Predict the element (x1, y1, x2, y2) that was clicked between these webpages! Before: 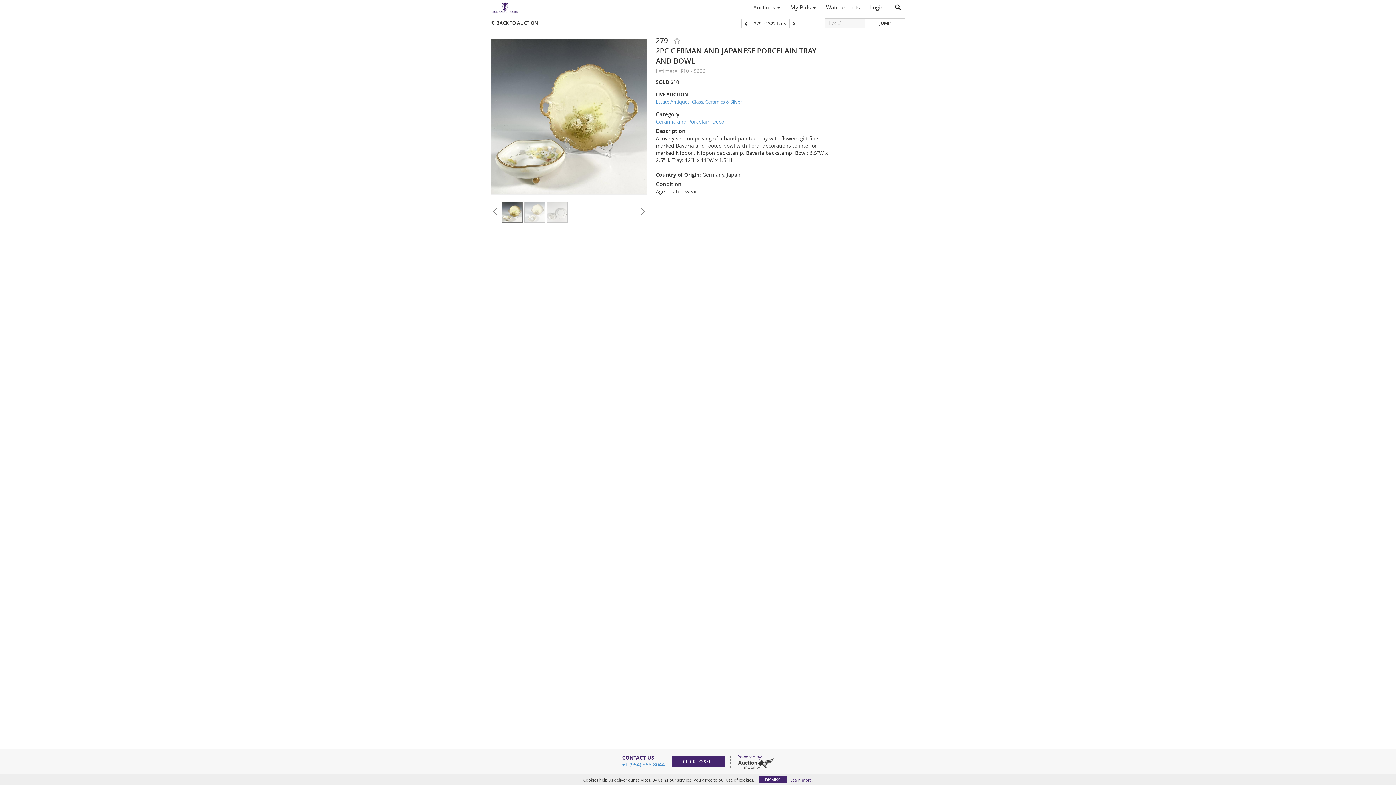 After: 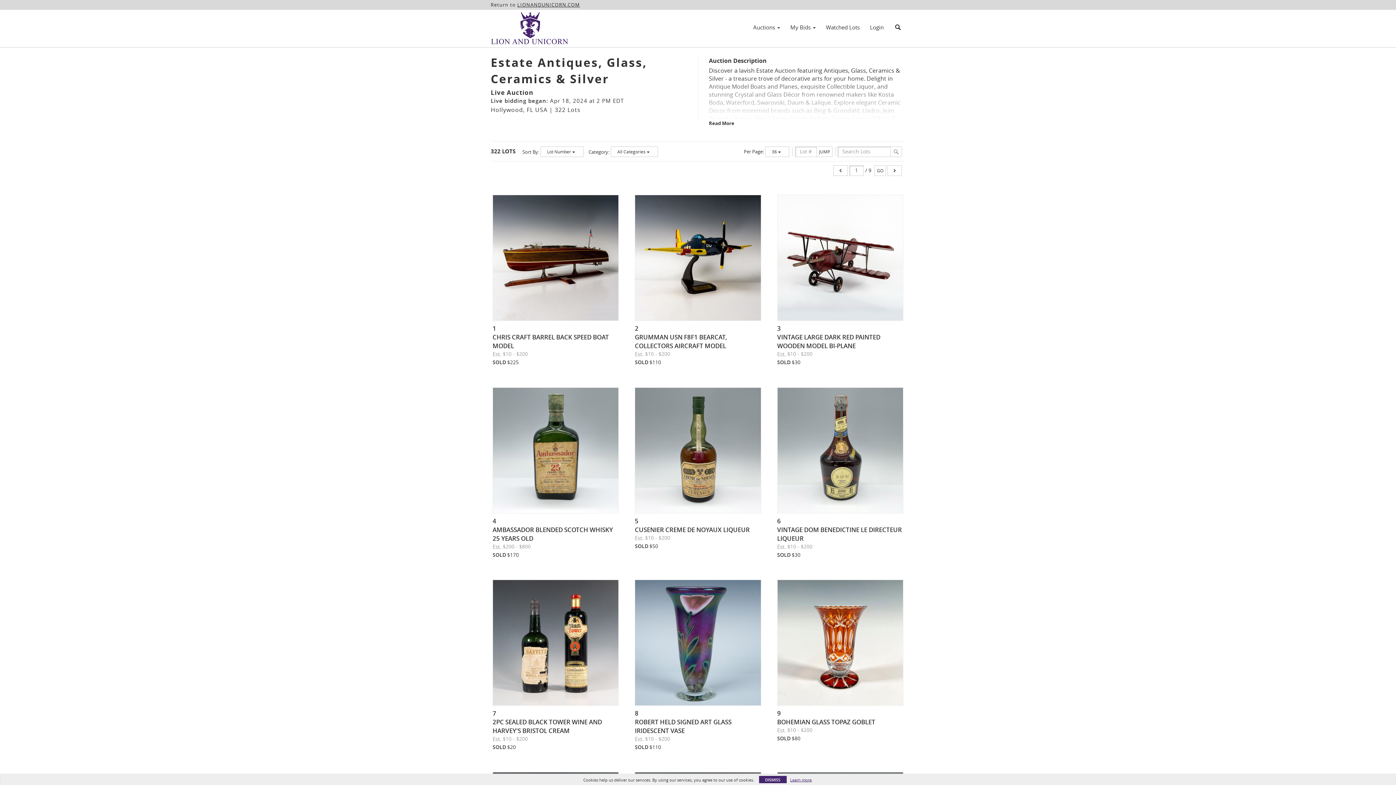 Action: bbox: (496, 19, 538, 26) label: BACK TO AUCTION